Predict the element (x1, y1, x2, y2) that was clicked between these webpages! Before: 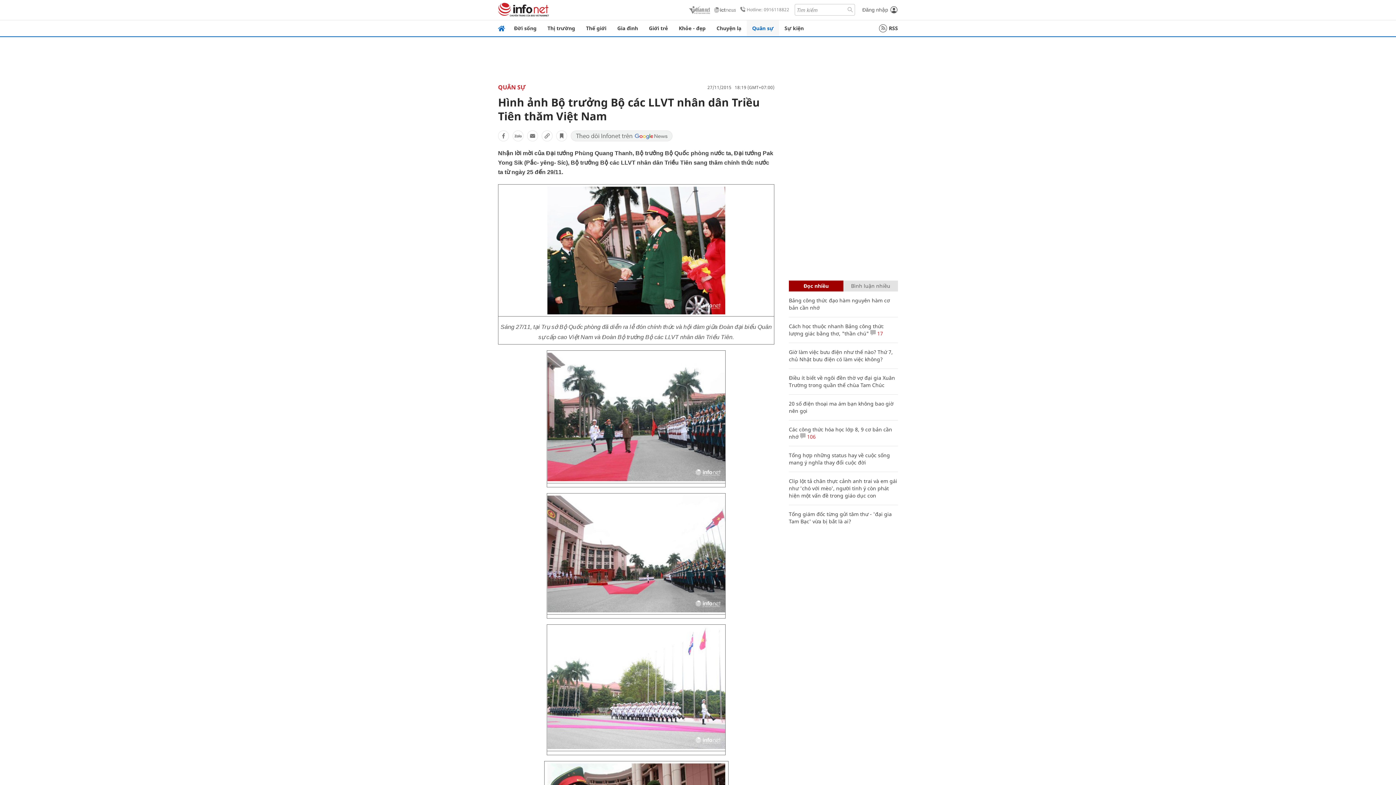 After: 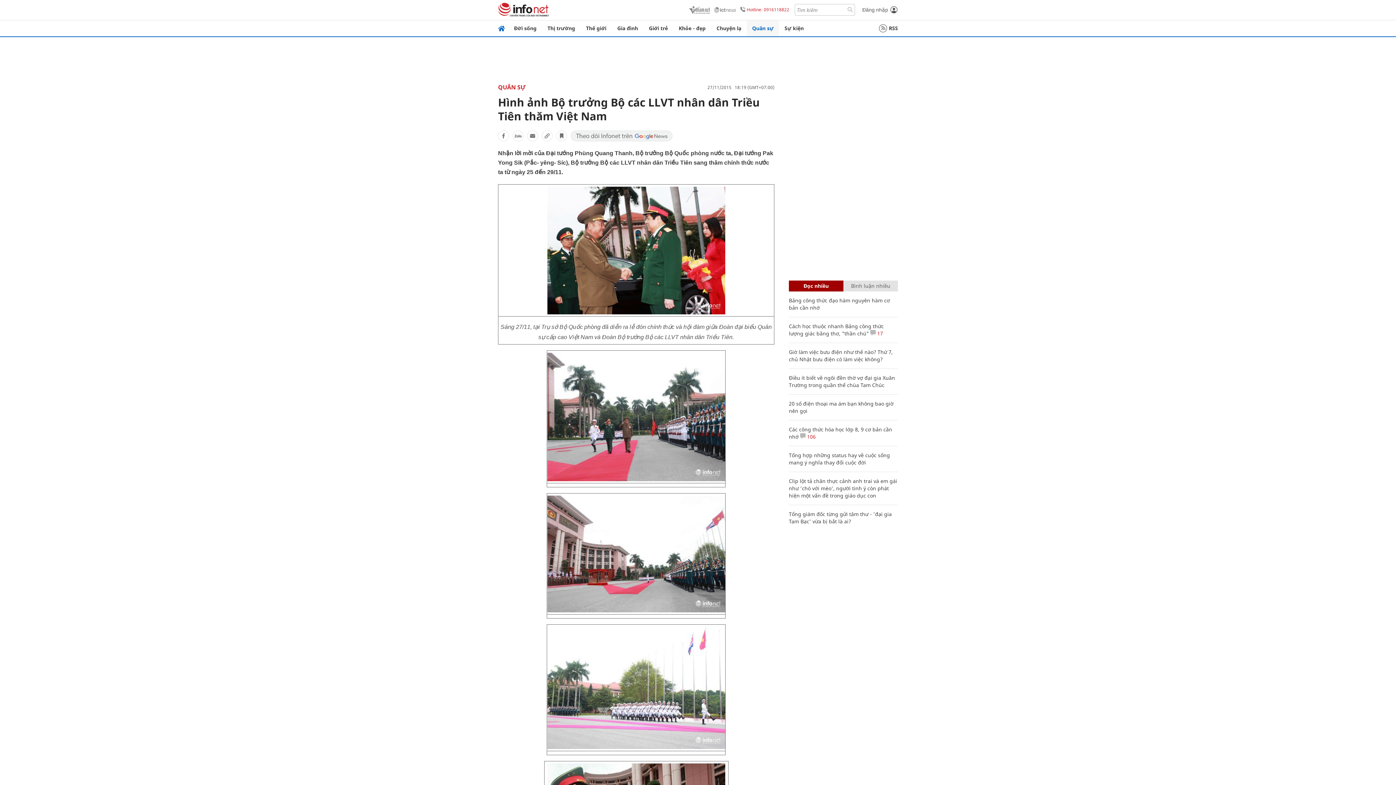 Action: bbox: (737, 3, 794, 16) label: Hotline: 0916118822